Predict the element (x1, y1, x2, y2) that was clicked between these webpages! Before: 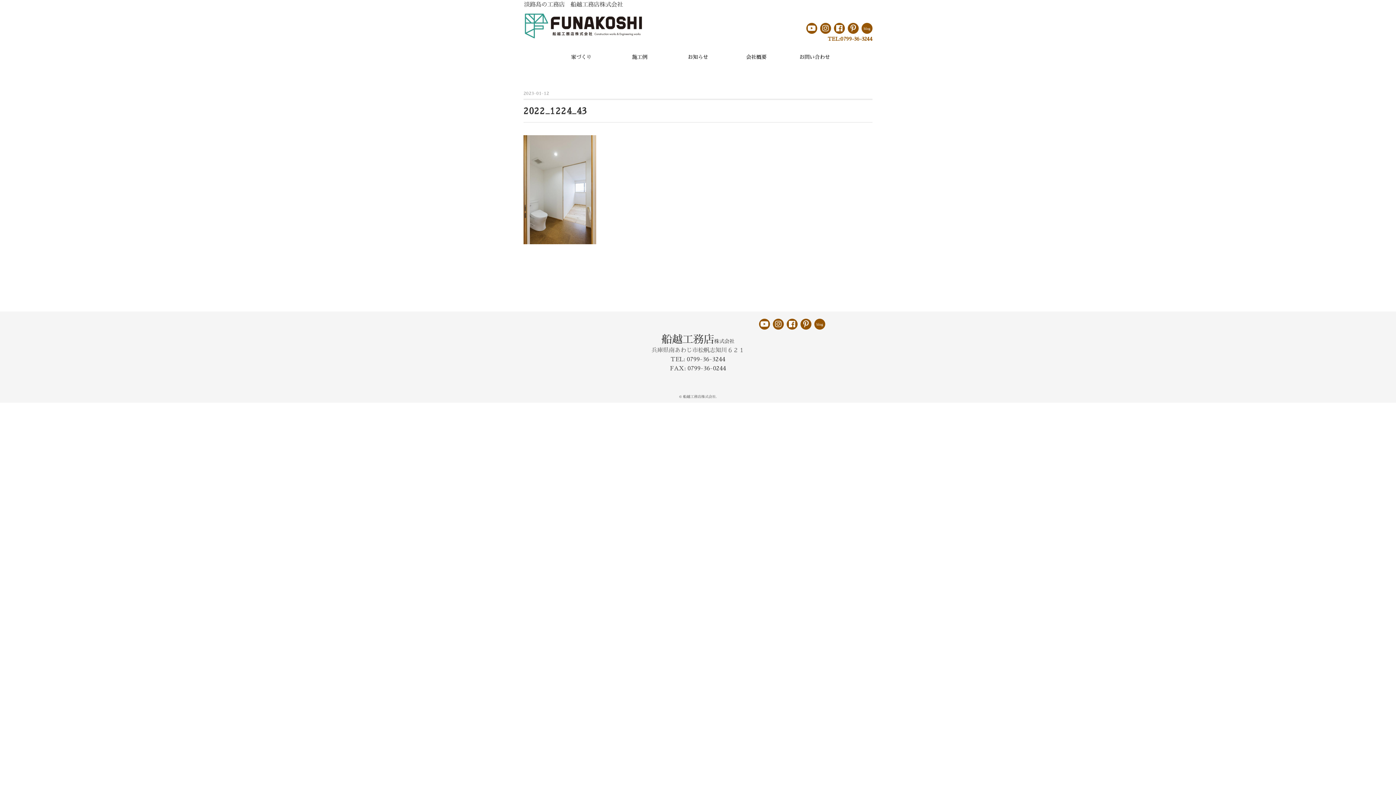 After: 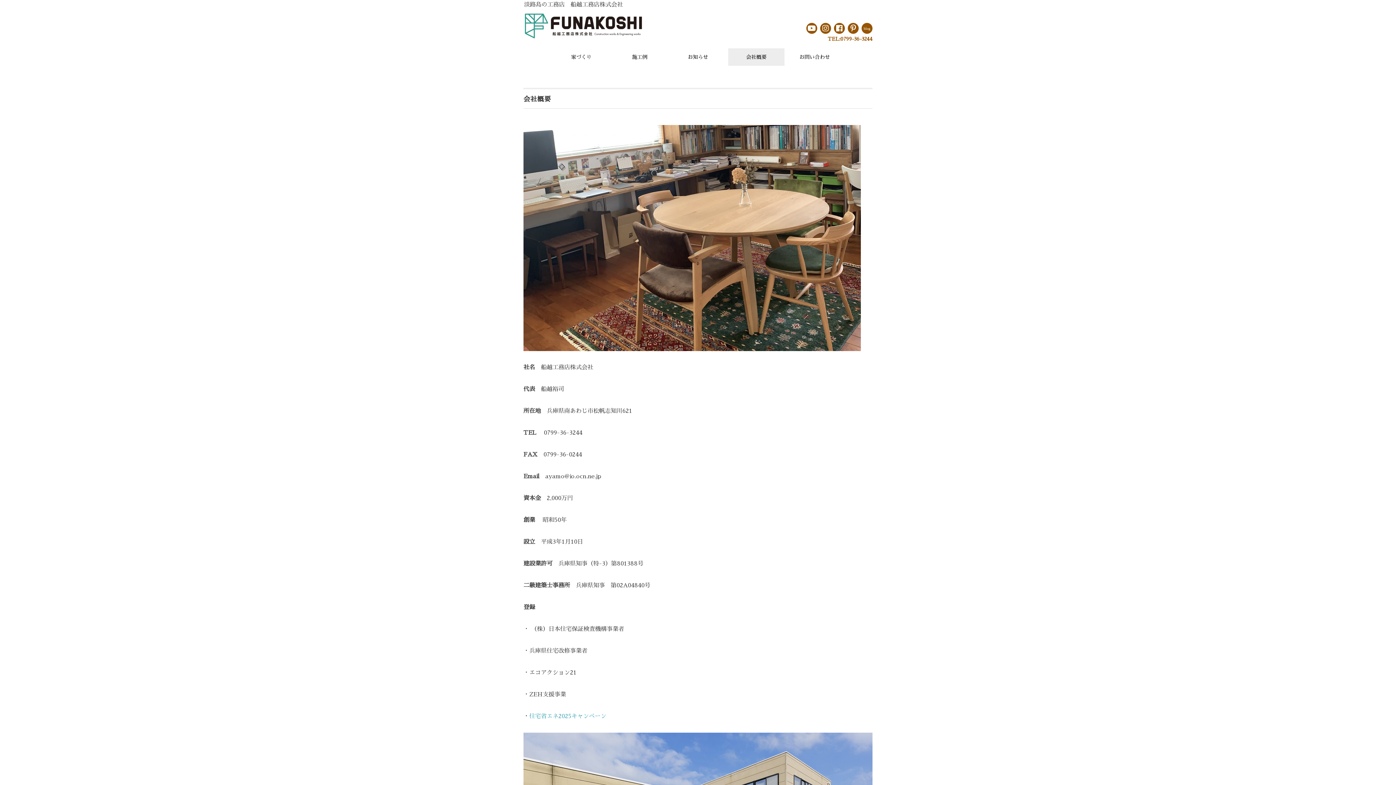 Action: bbox: (728, 48, 784, 65) label: 会社概要